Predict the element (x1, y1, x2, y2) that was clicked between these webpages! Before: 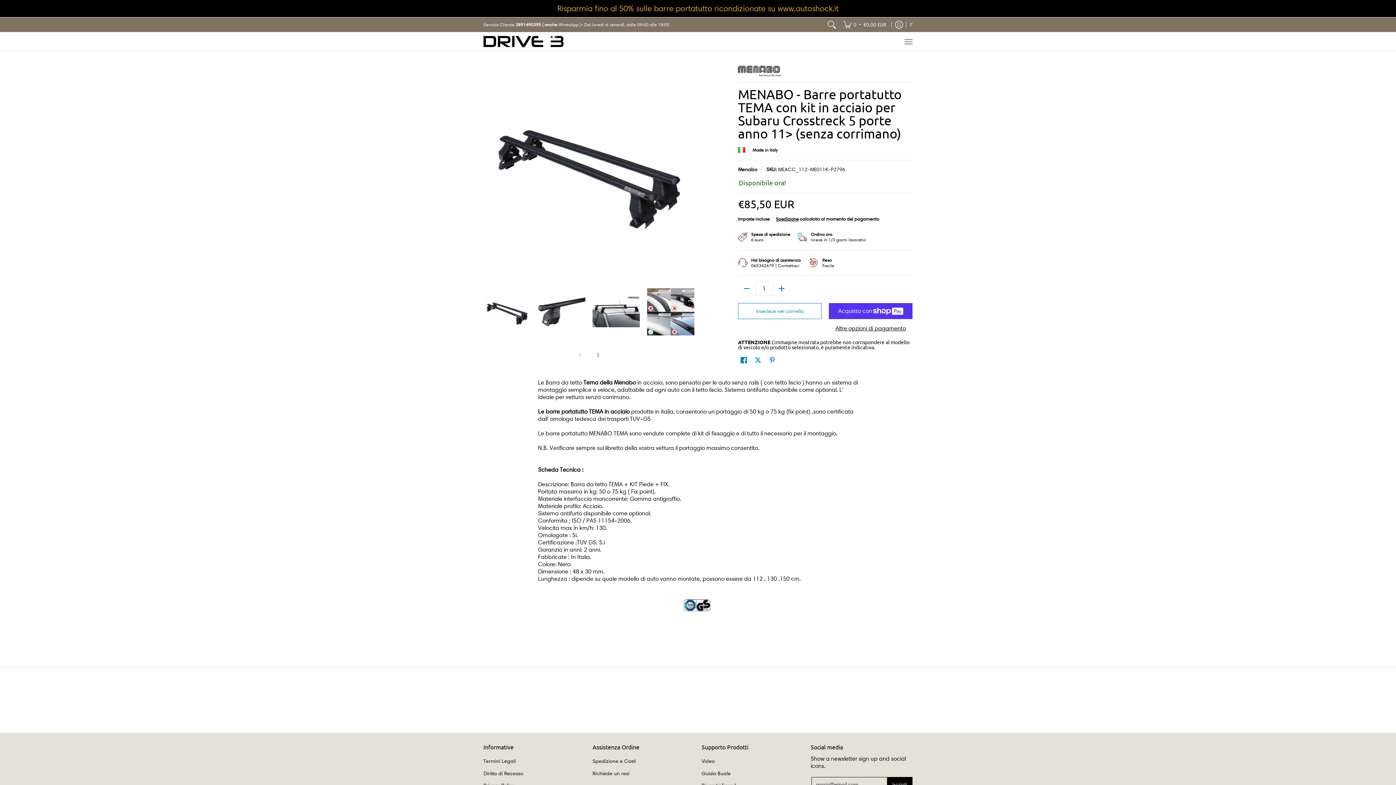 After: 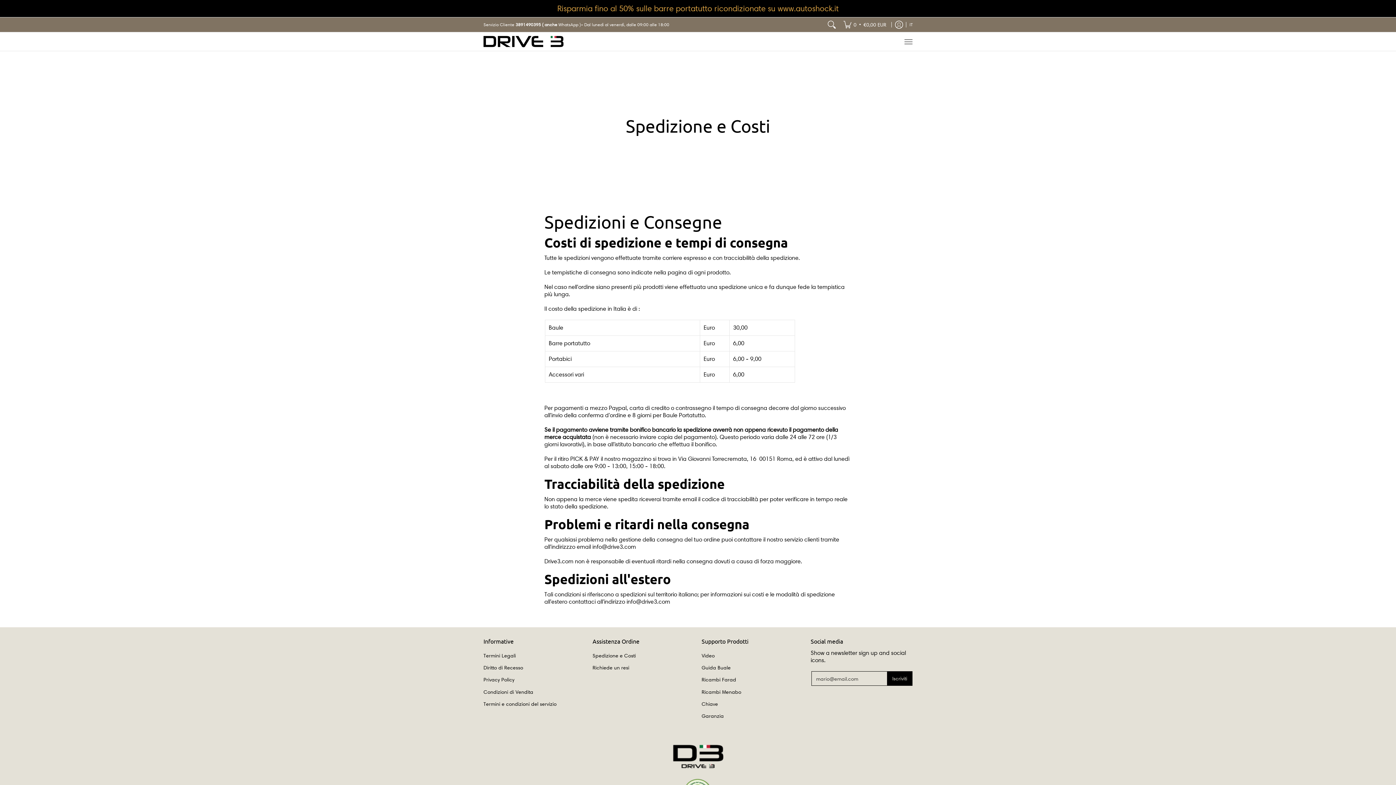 Action: label: Spedizione e Costi bbox: (592, 755, 694, 767)